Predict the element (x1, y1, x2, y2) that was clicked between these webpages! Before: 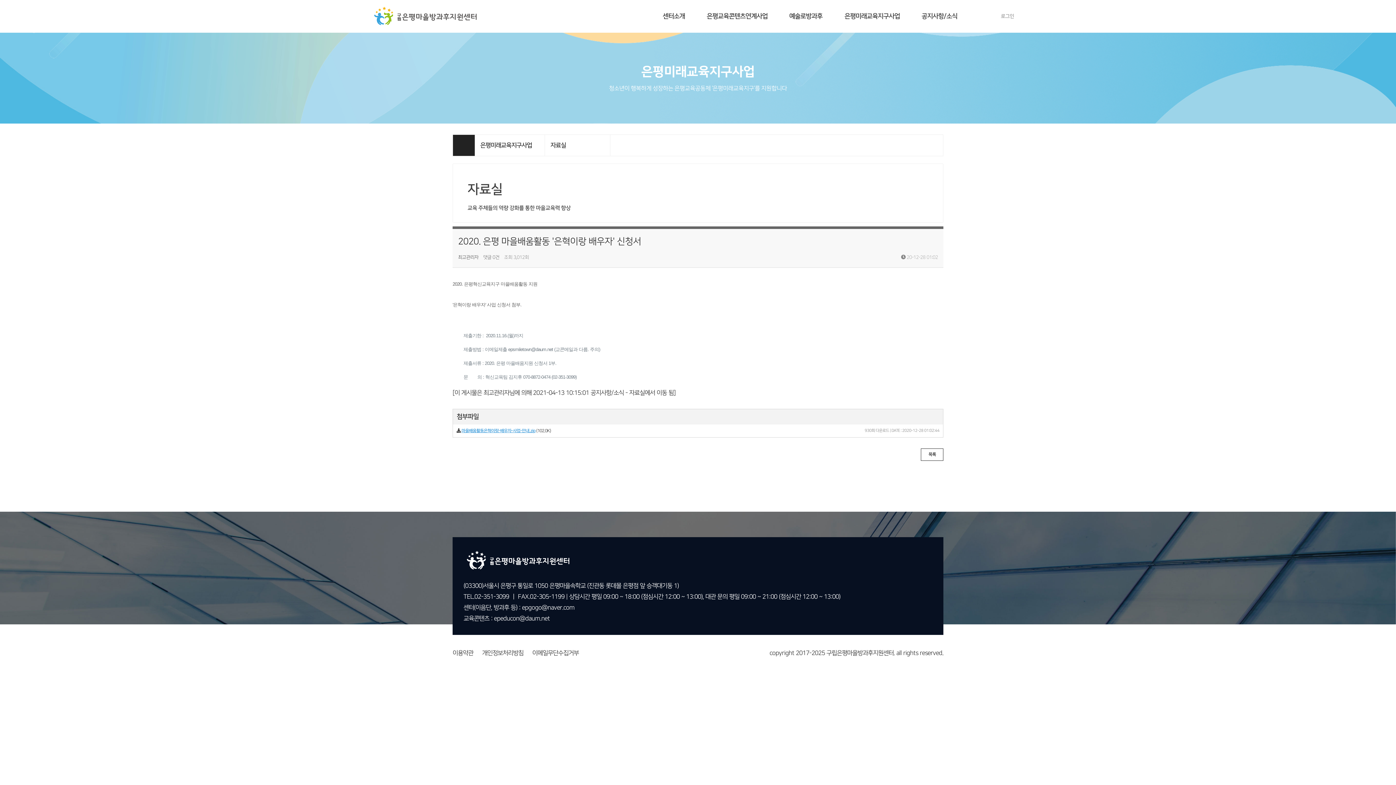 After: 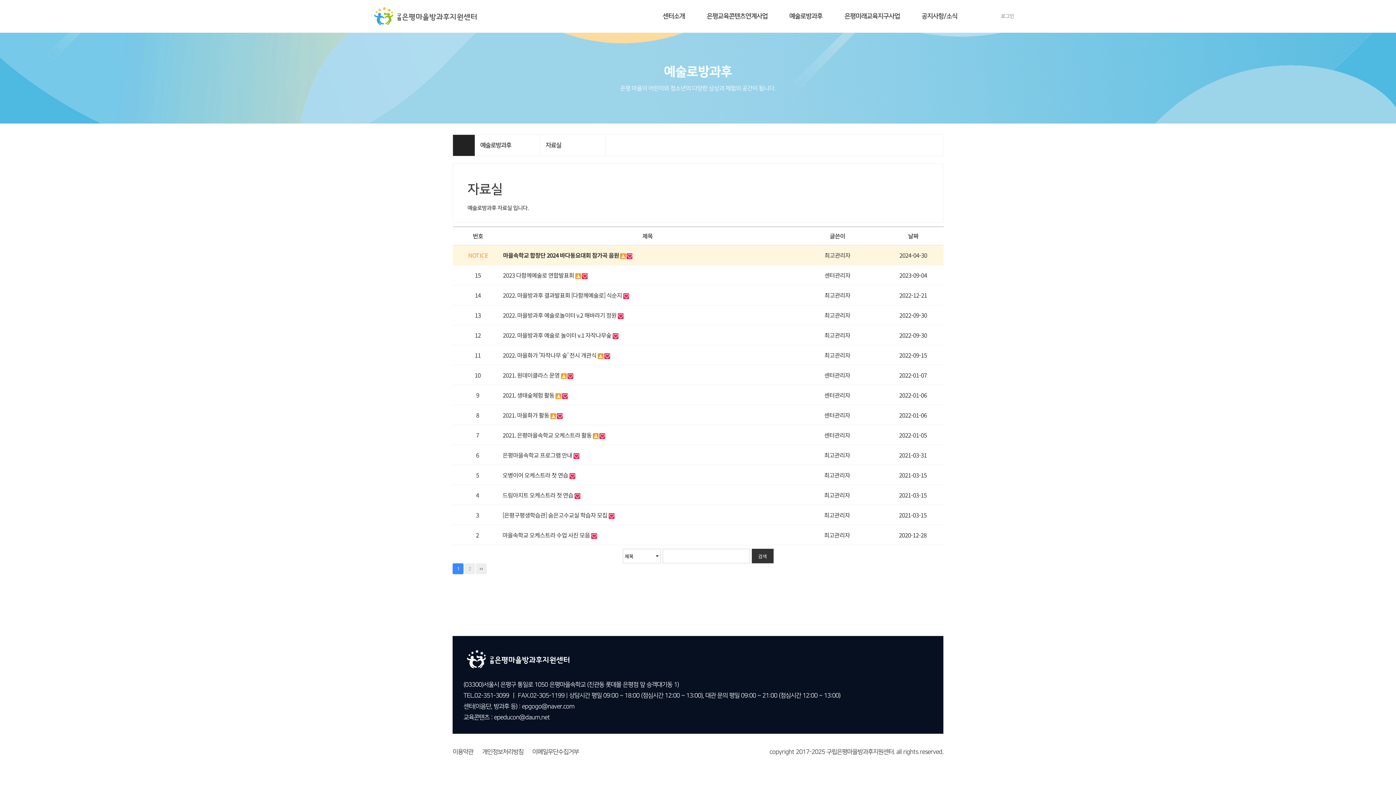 Action: bbox: (789, 0, 822, 32) label: 예술로방과후